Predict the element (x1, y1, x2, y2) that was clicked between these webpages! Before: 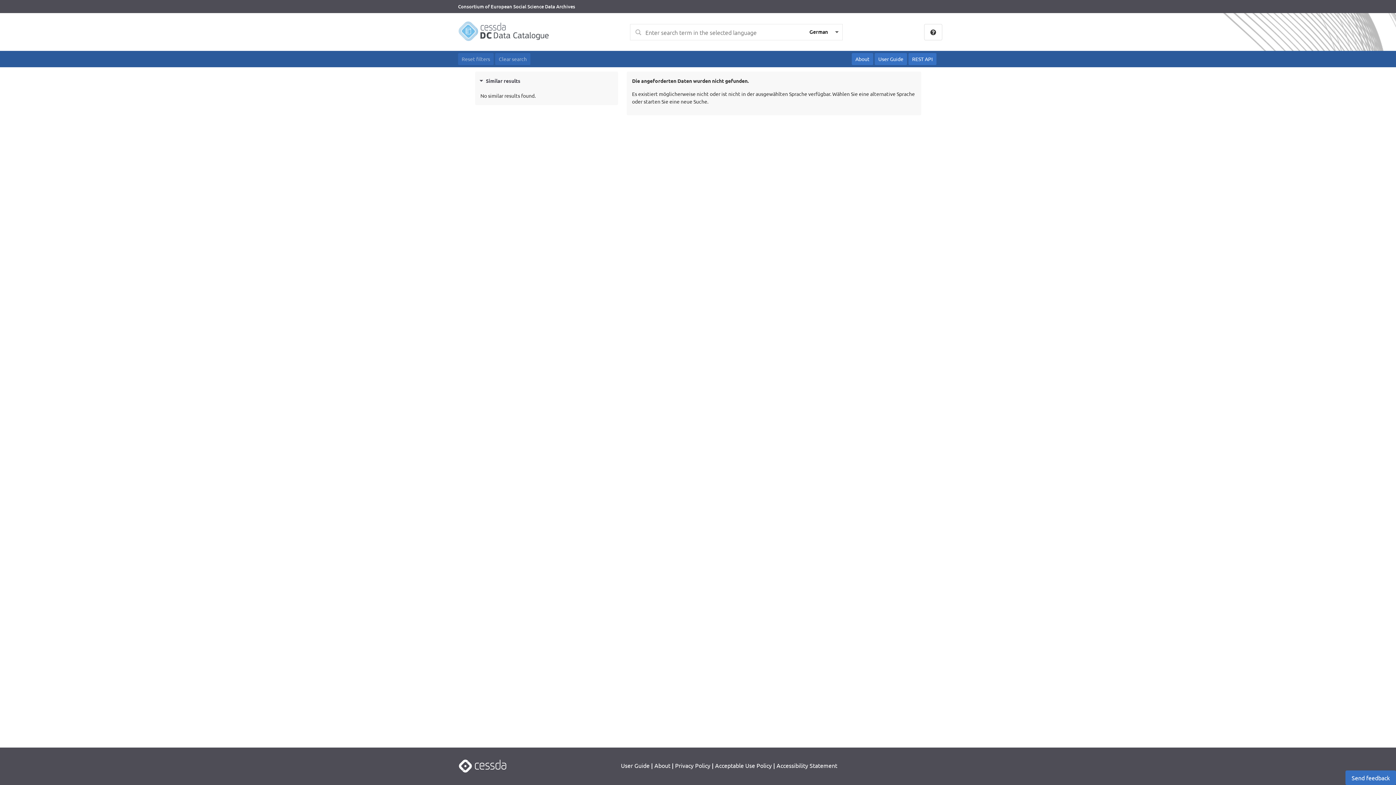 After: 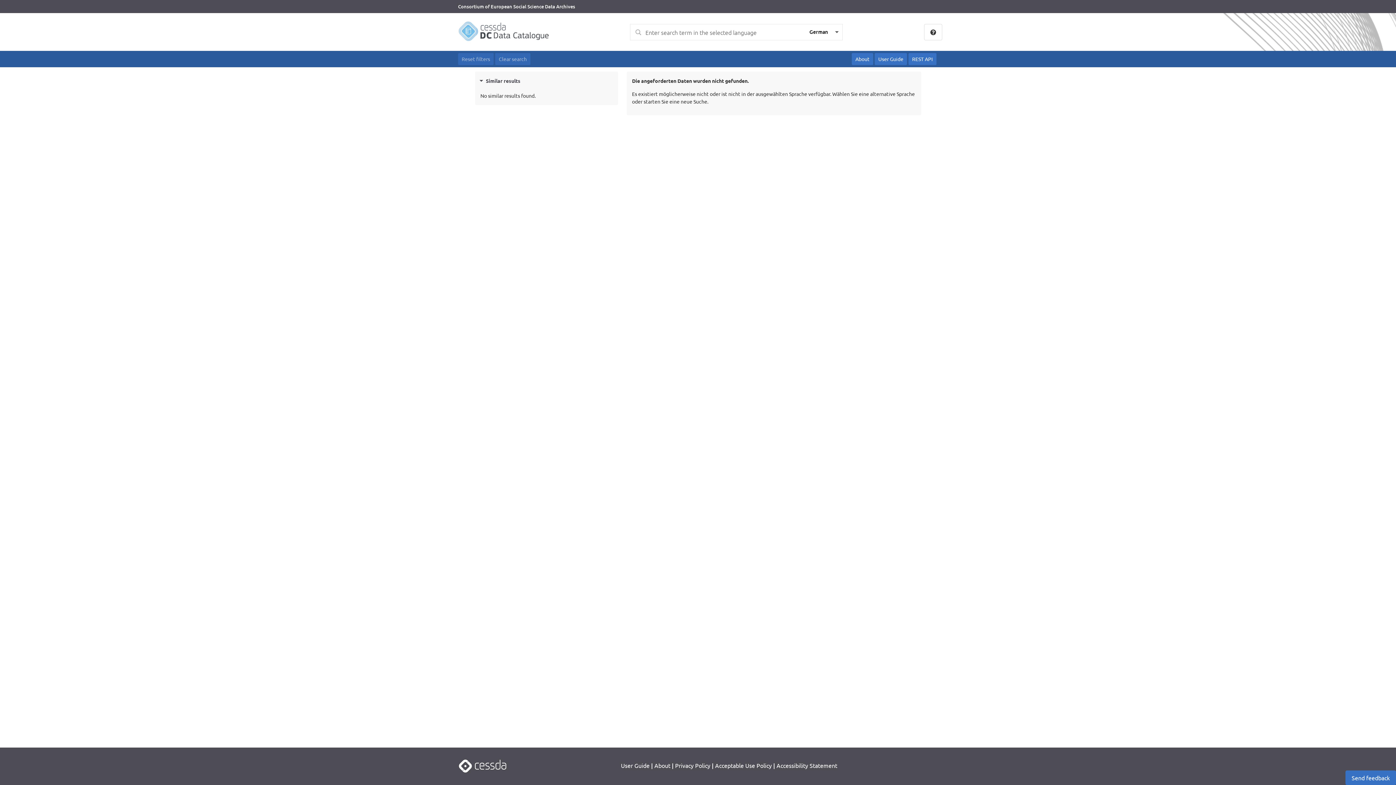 Action: bbox: (458, 767, 507, 774) label: Main website of CESSDA